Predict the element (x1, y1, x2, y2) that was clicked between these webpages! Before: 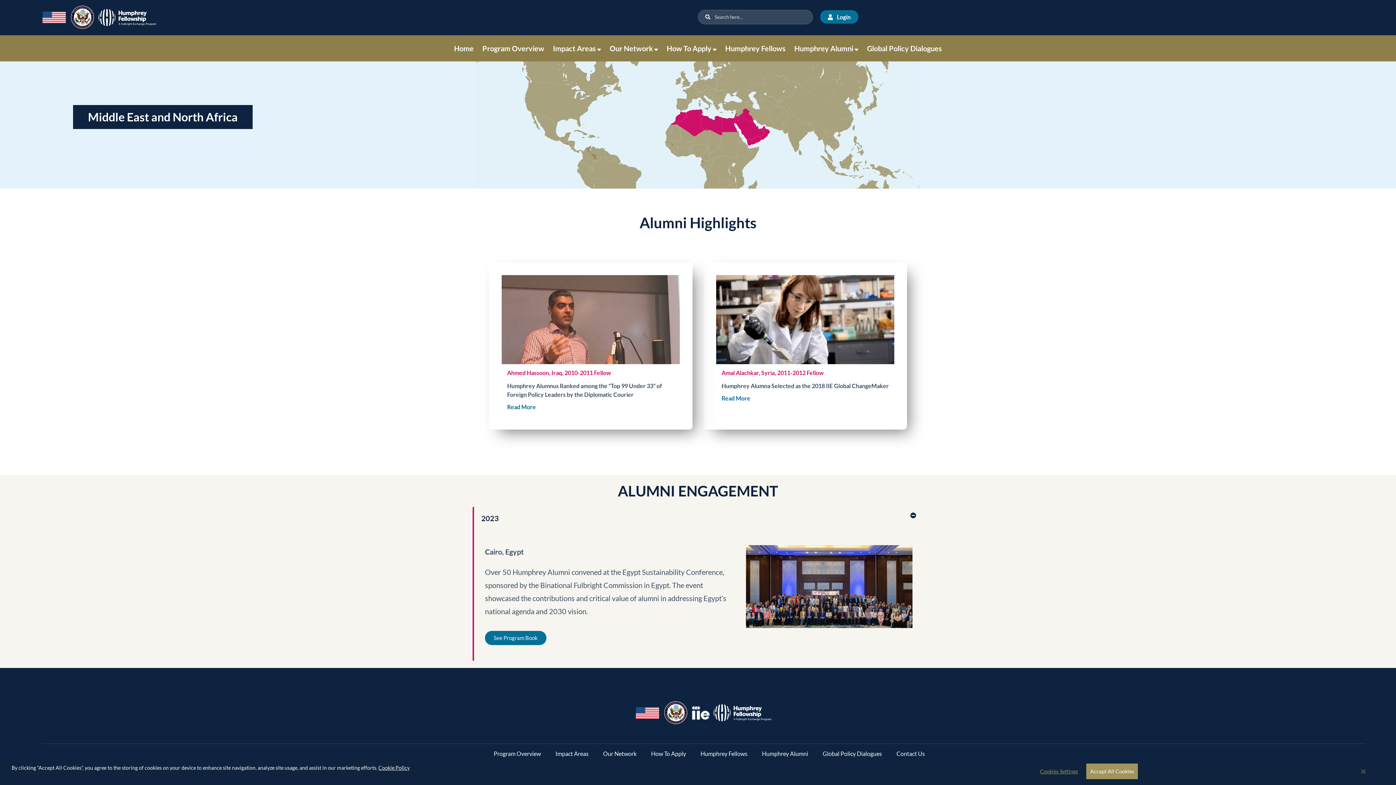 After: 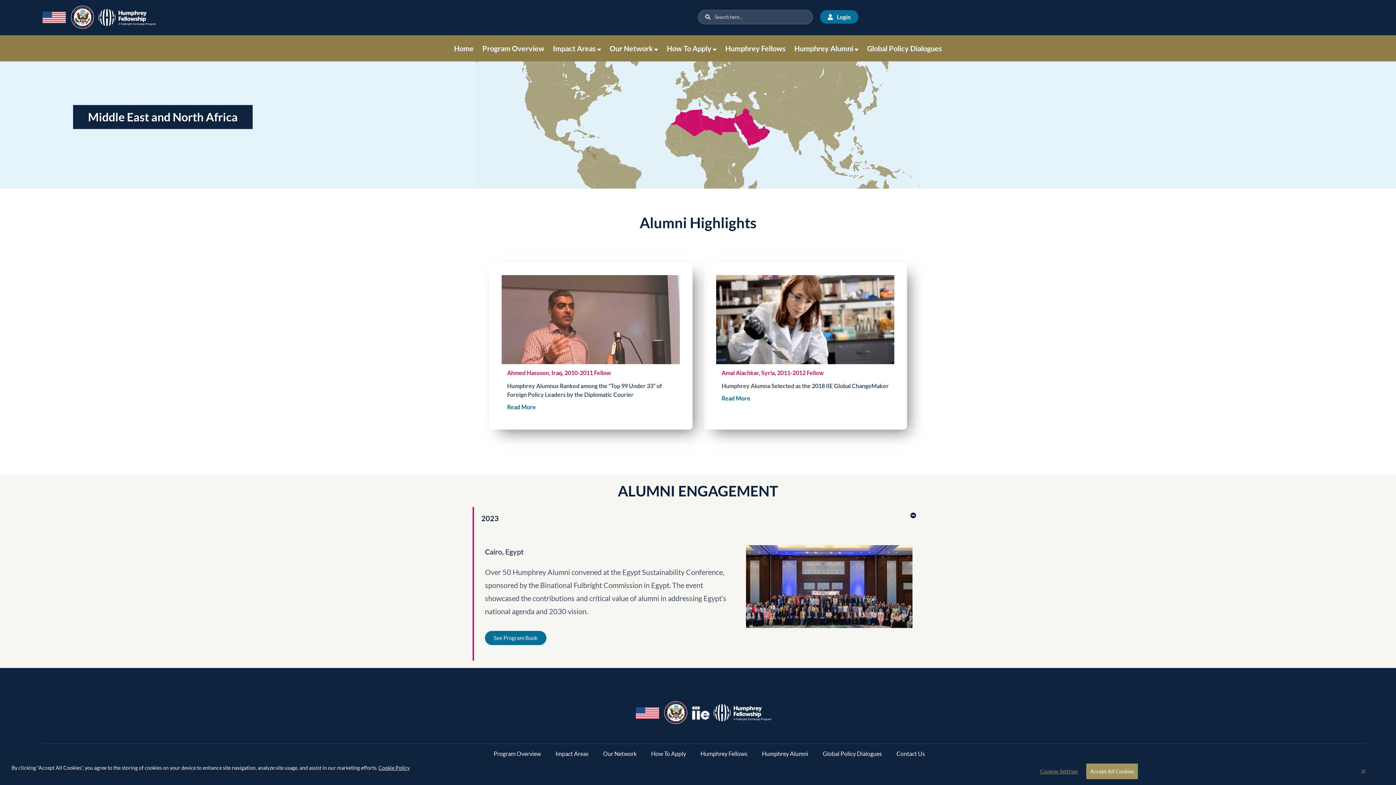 Action: bbox: (690, 706, 711, 720)